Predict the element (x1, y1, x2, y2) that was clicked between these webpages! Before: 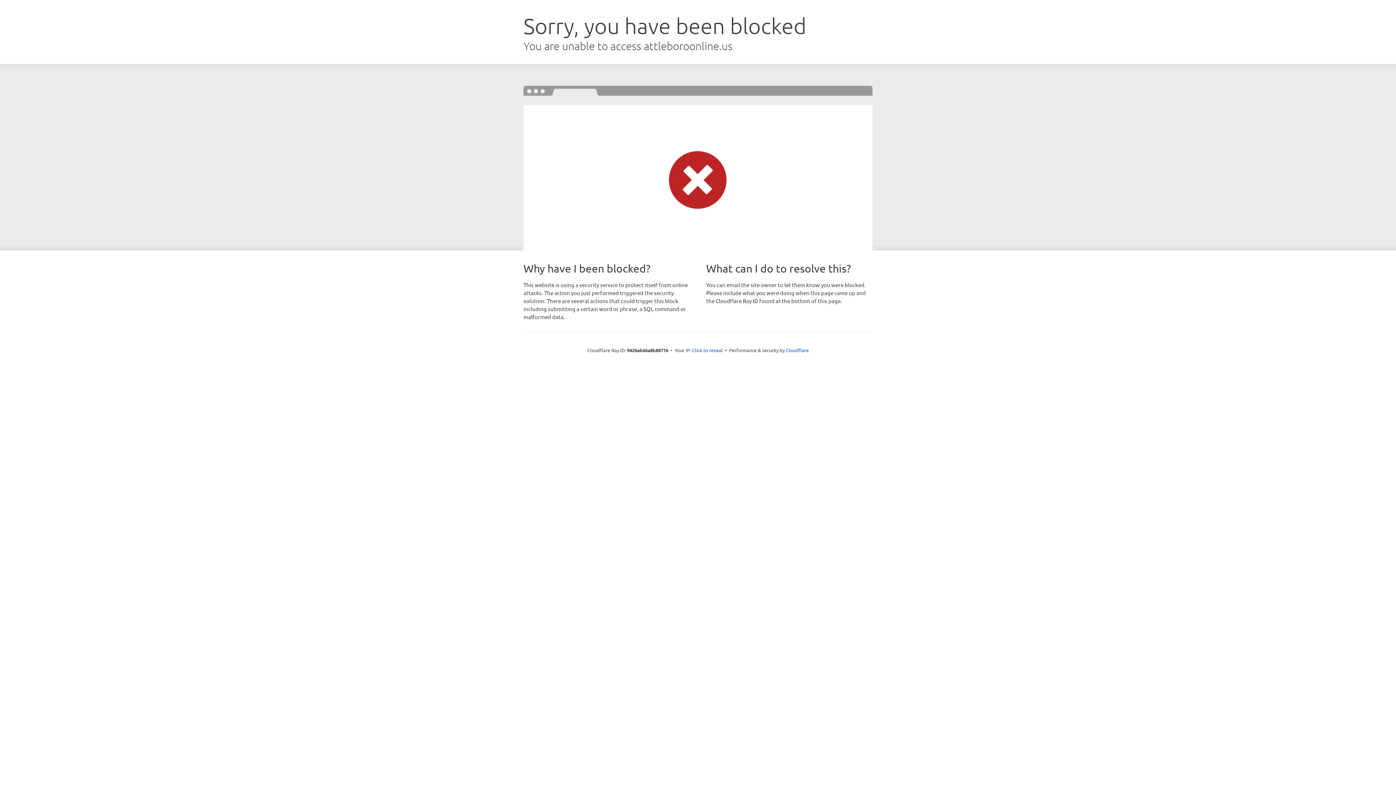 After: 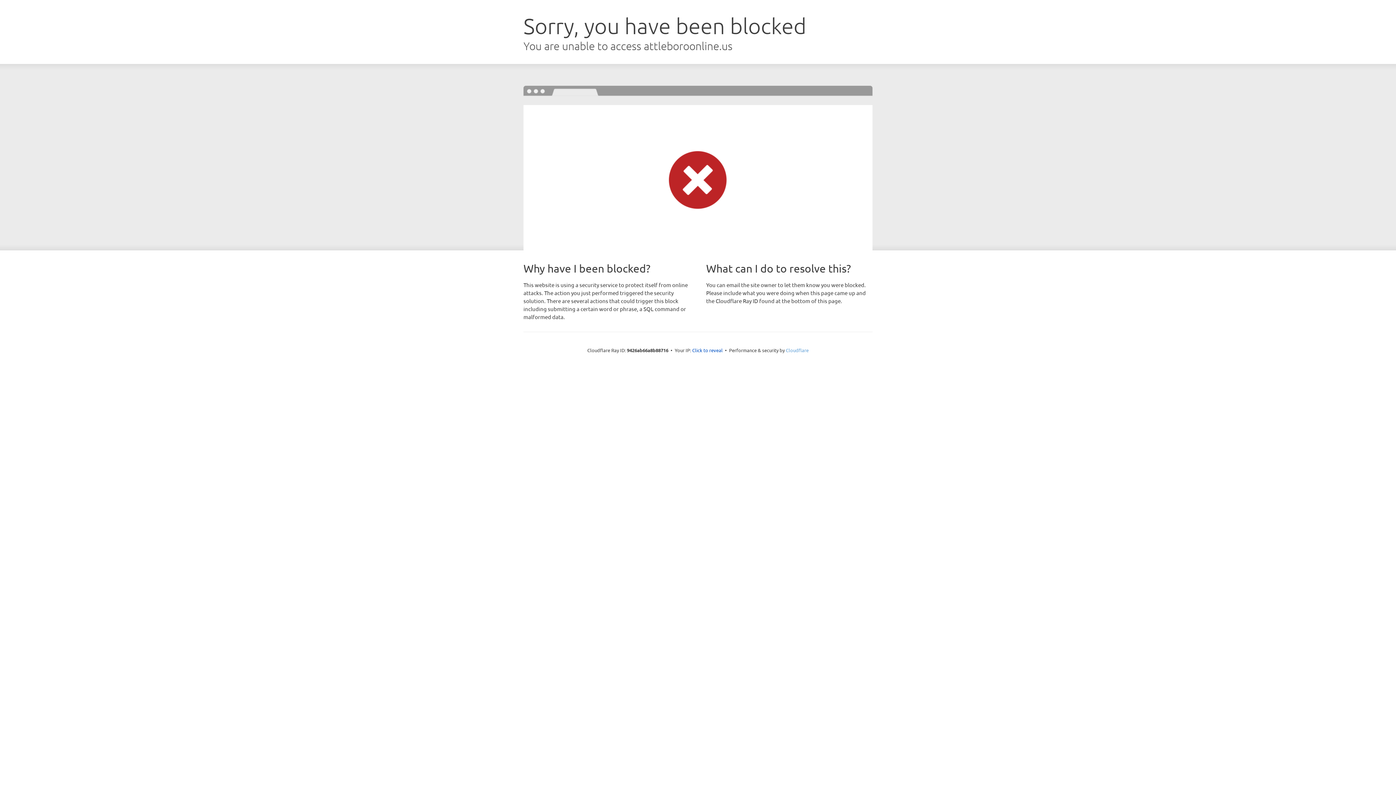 Action: bbox: (786, 347, 808, 353) label: Cloudflare